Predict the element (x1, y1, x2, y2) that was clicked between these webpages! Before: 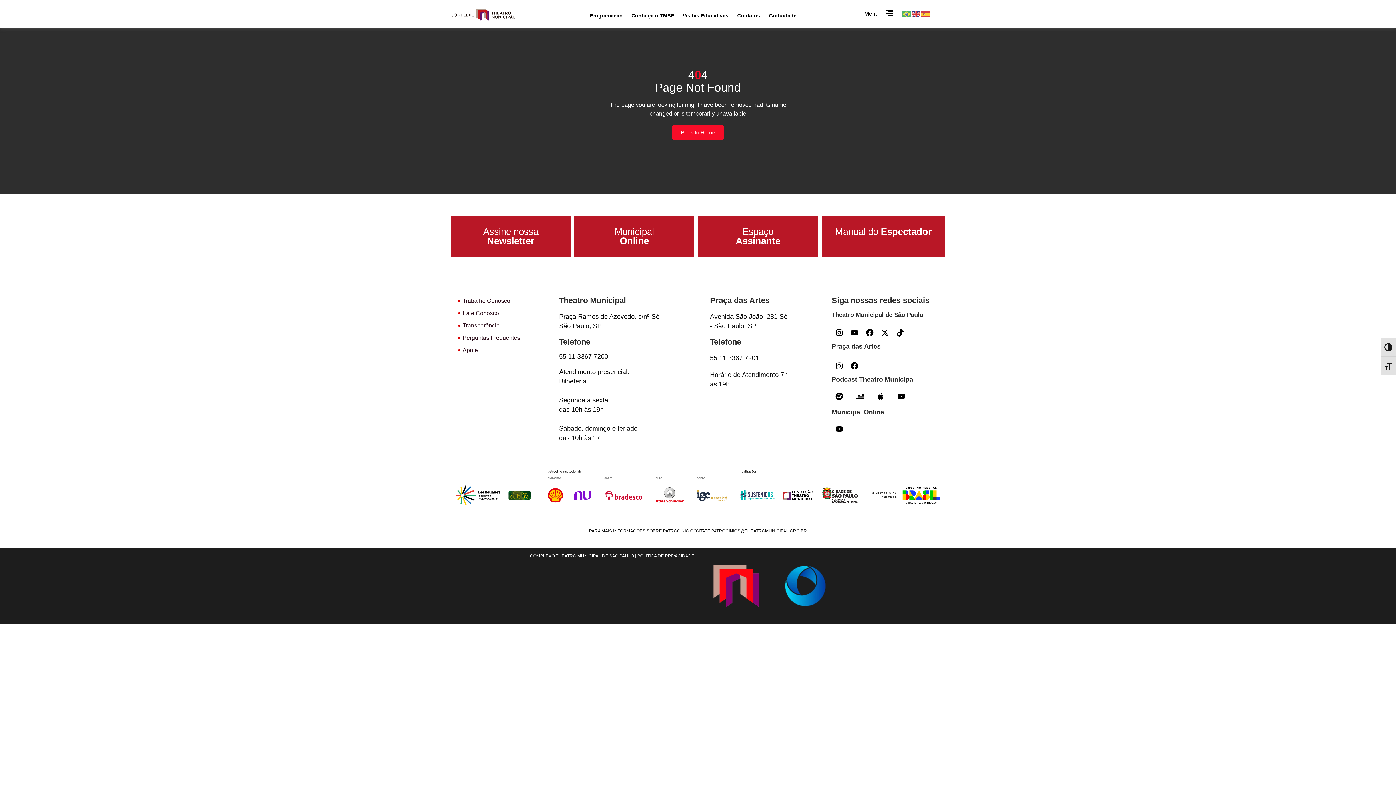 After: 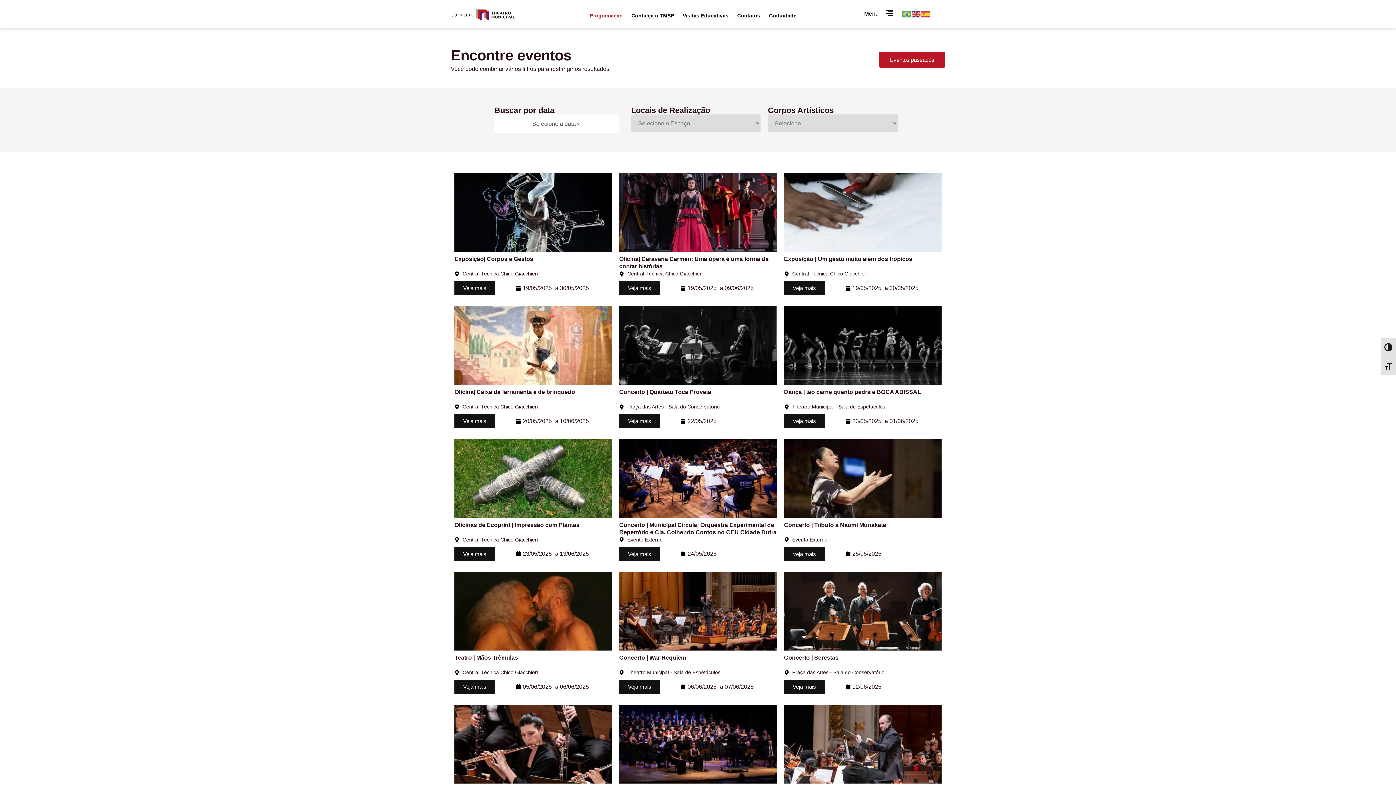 Action: bbox: (585, 7, 627, 24) label: Programação